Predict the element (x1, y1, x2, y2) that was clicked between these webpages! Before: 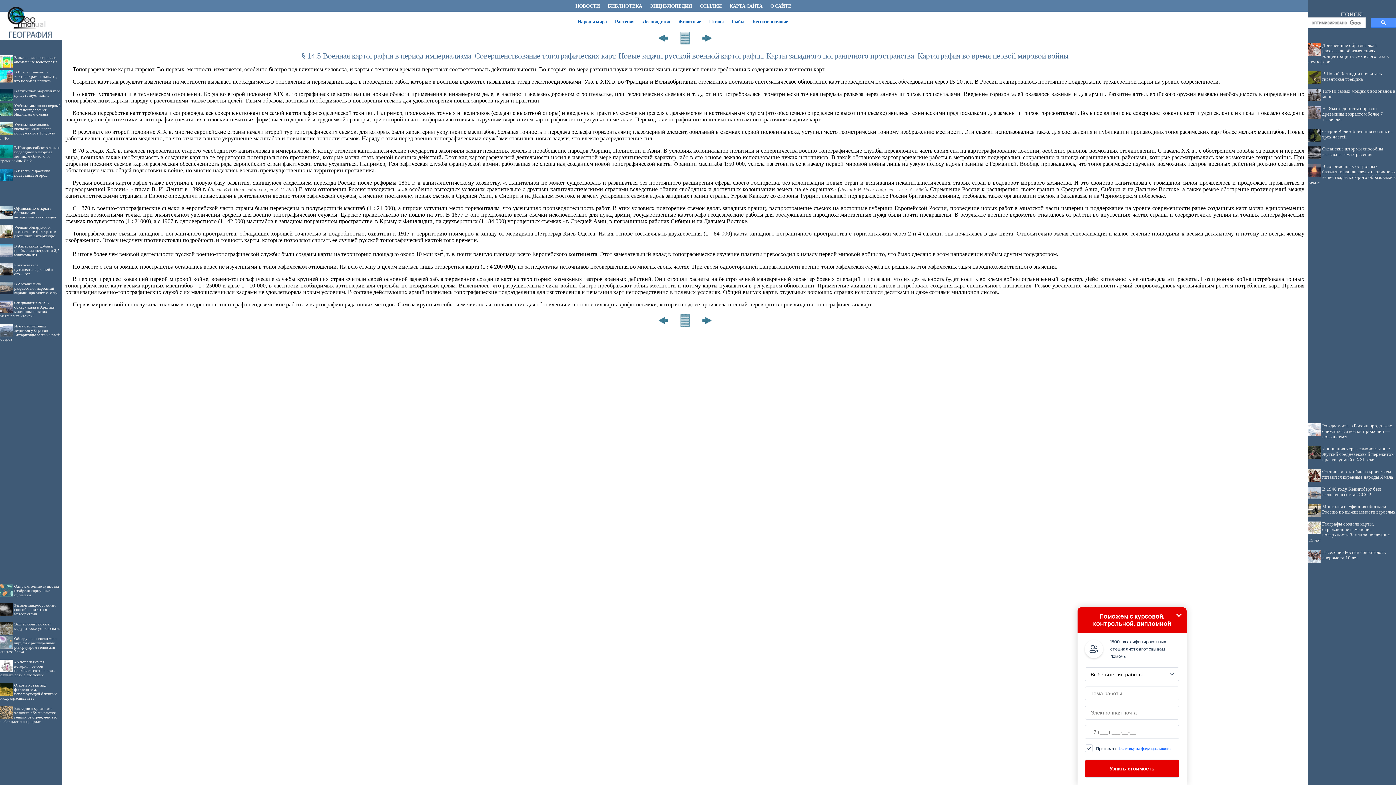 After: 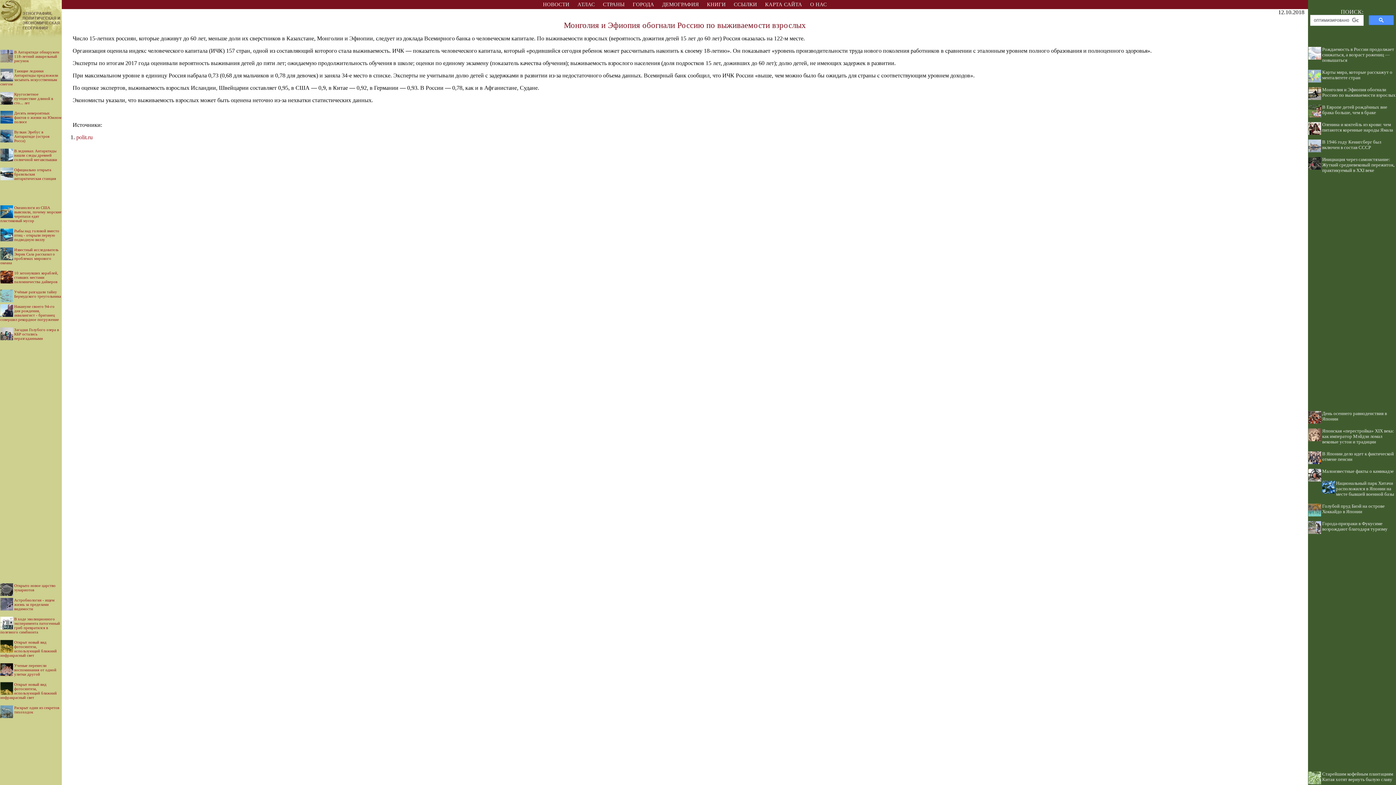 Action: label: Монголия и Эфиопия обогнали Россию по выживаемости взрослых bbox: (1322, 504, 1396, 514)